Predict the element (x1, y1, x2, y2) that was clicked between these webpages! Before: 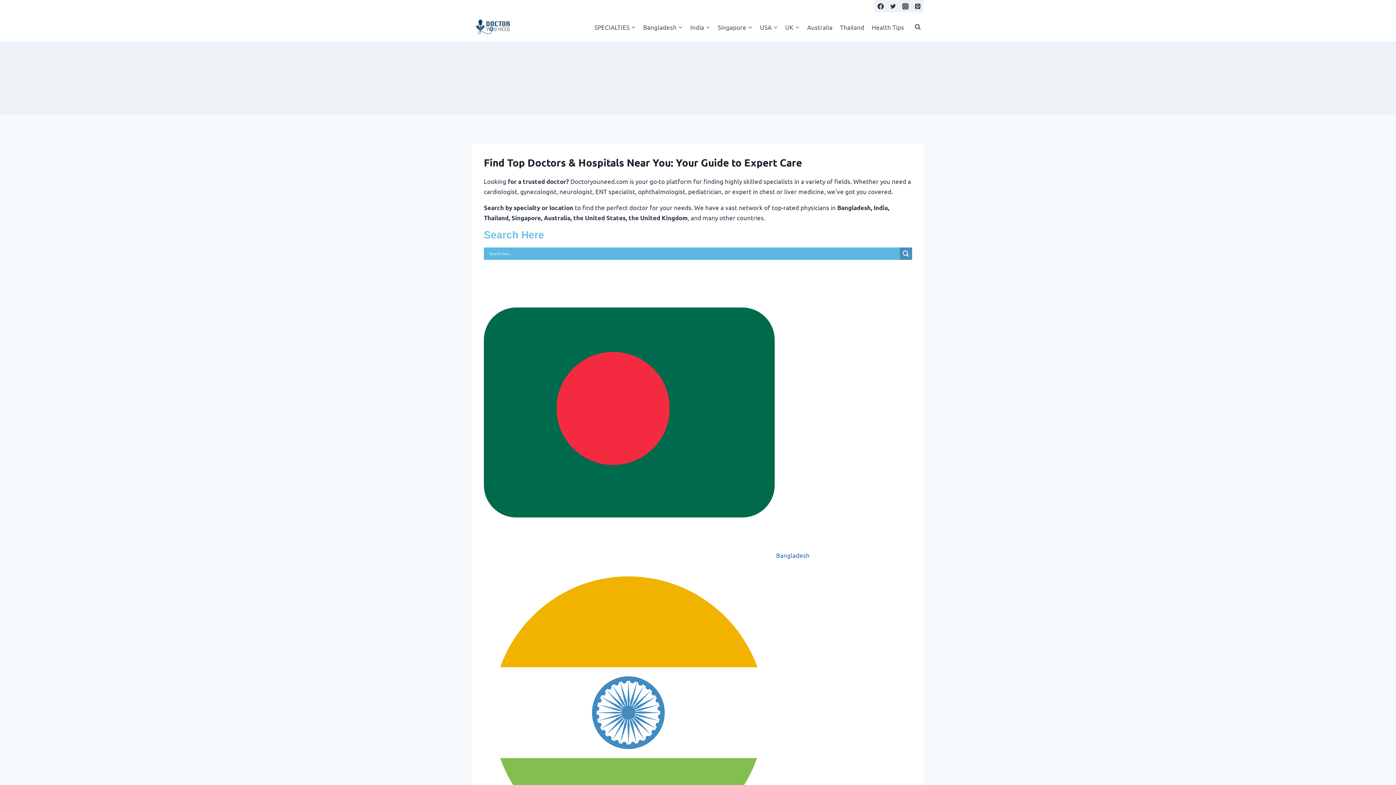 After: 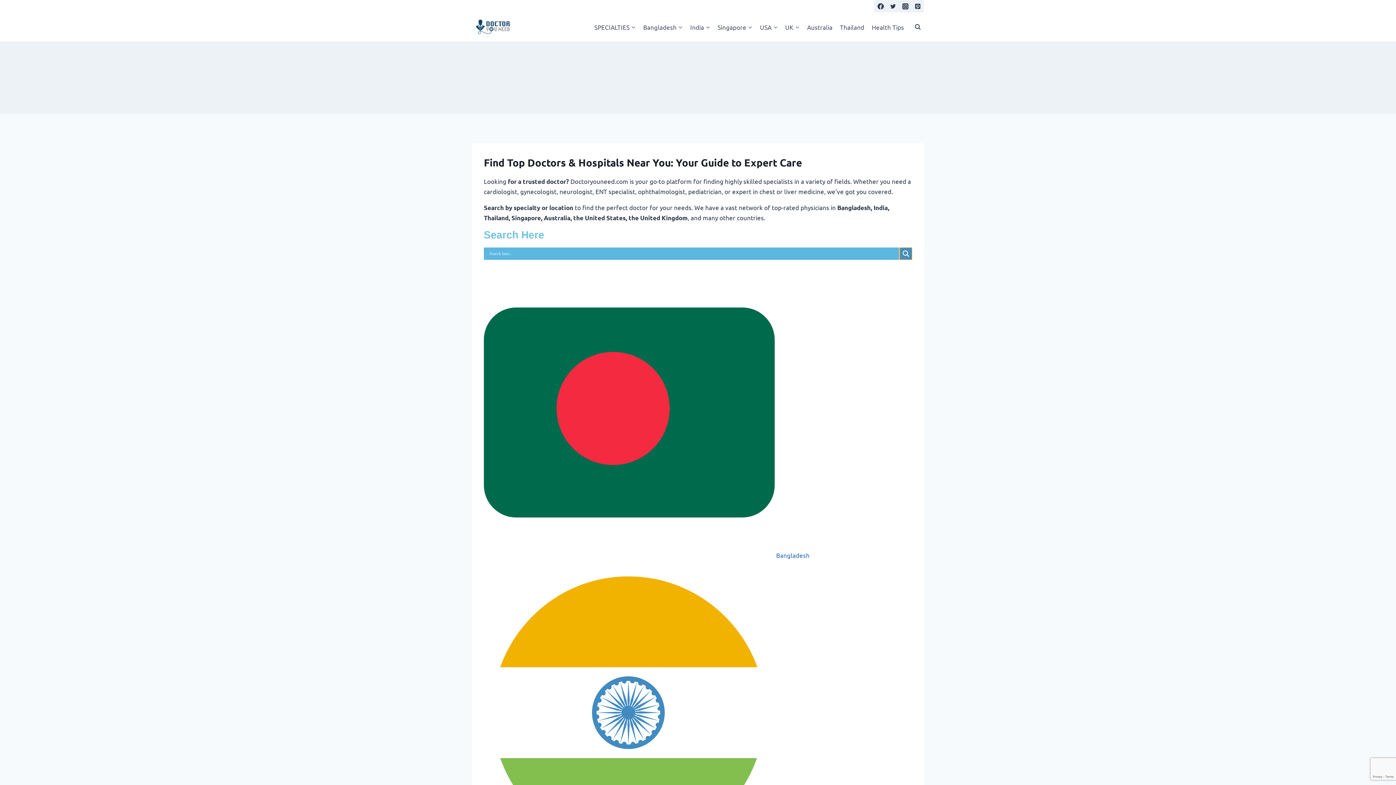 Action: label: Search magnifier button bbox: (900, 247, 912, 260)